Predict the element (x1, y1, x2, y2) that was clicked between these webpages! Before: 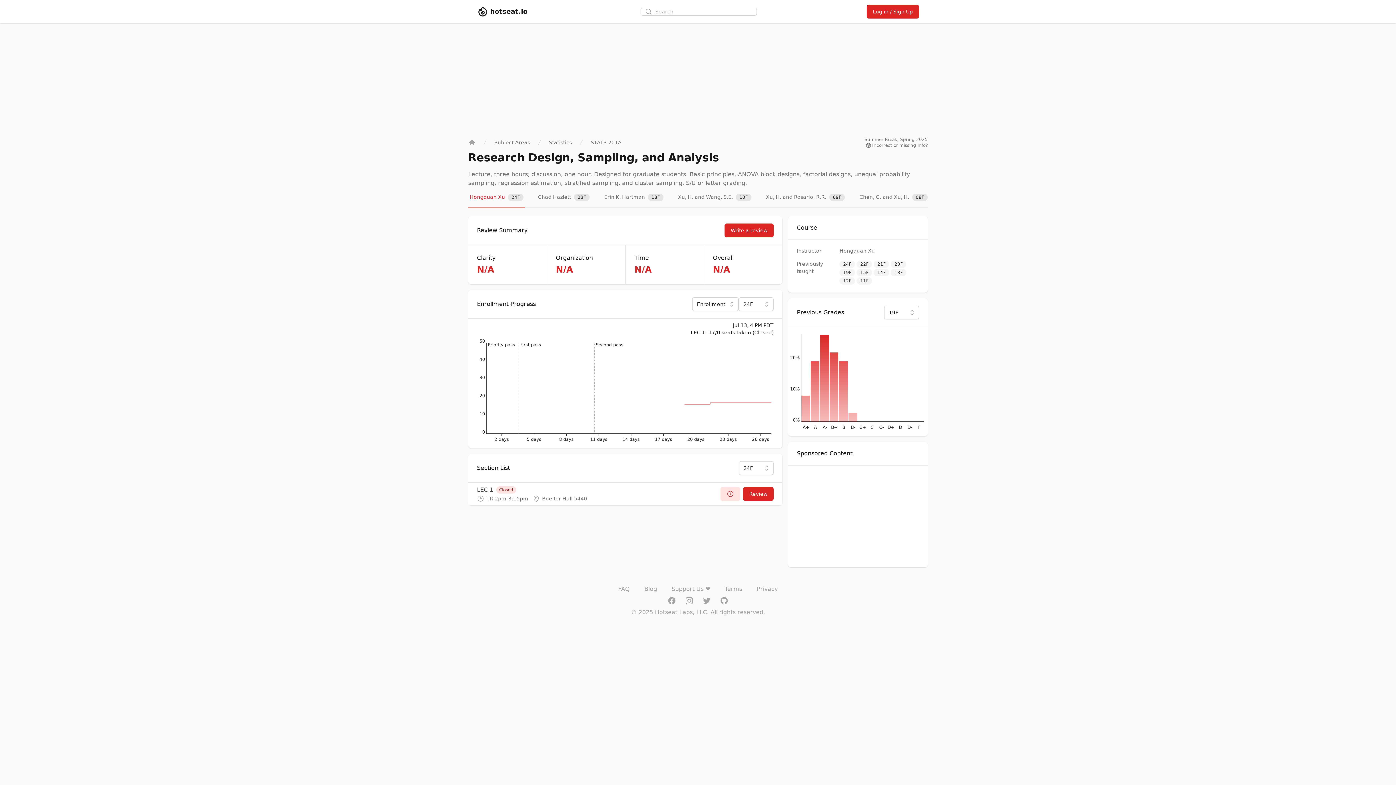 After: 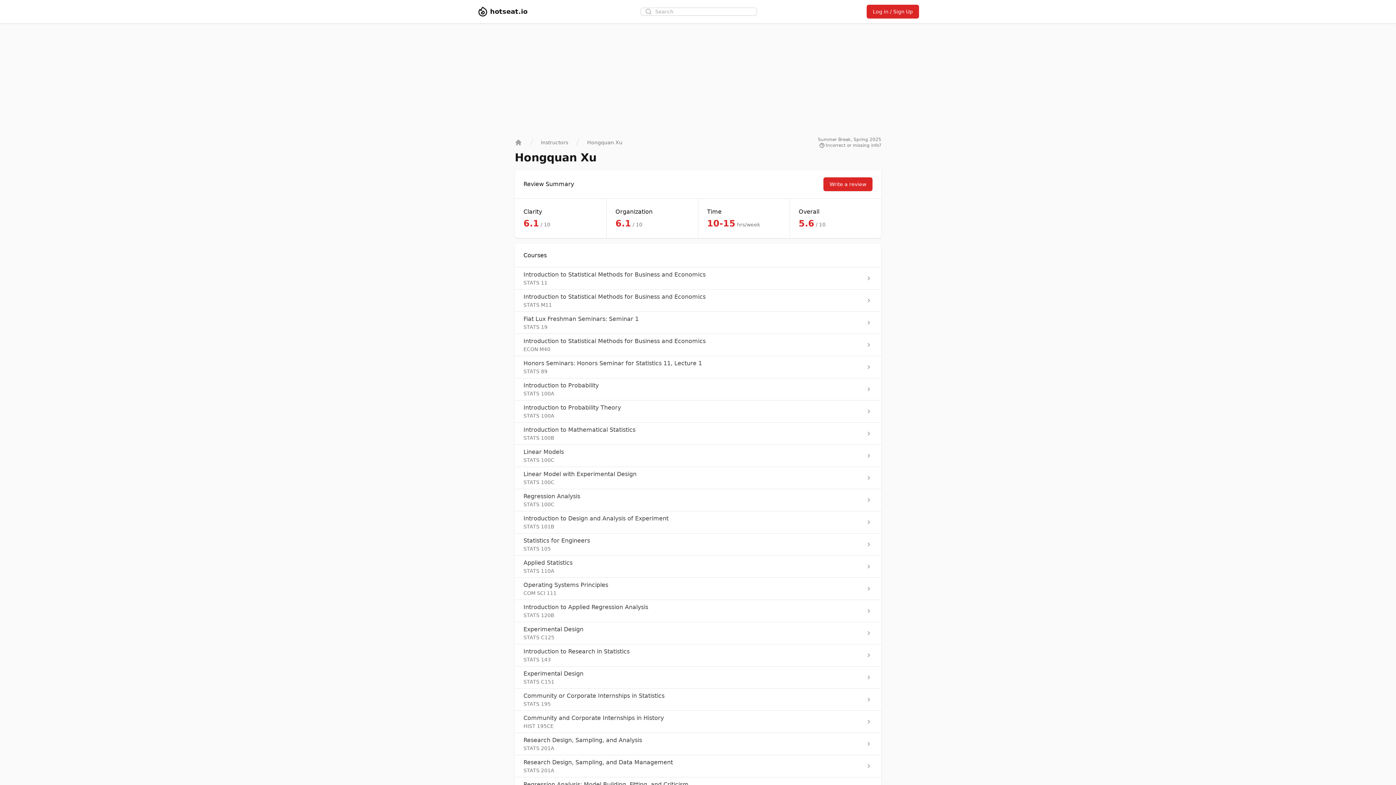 Action: bbox: (839, 248, 875, 253) label: Hongquan Xu